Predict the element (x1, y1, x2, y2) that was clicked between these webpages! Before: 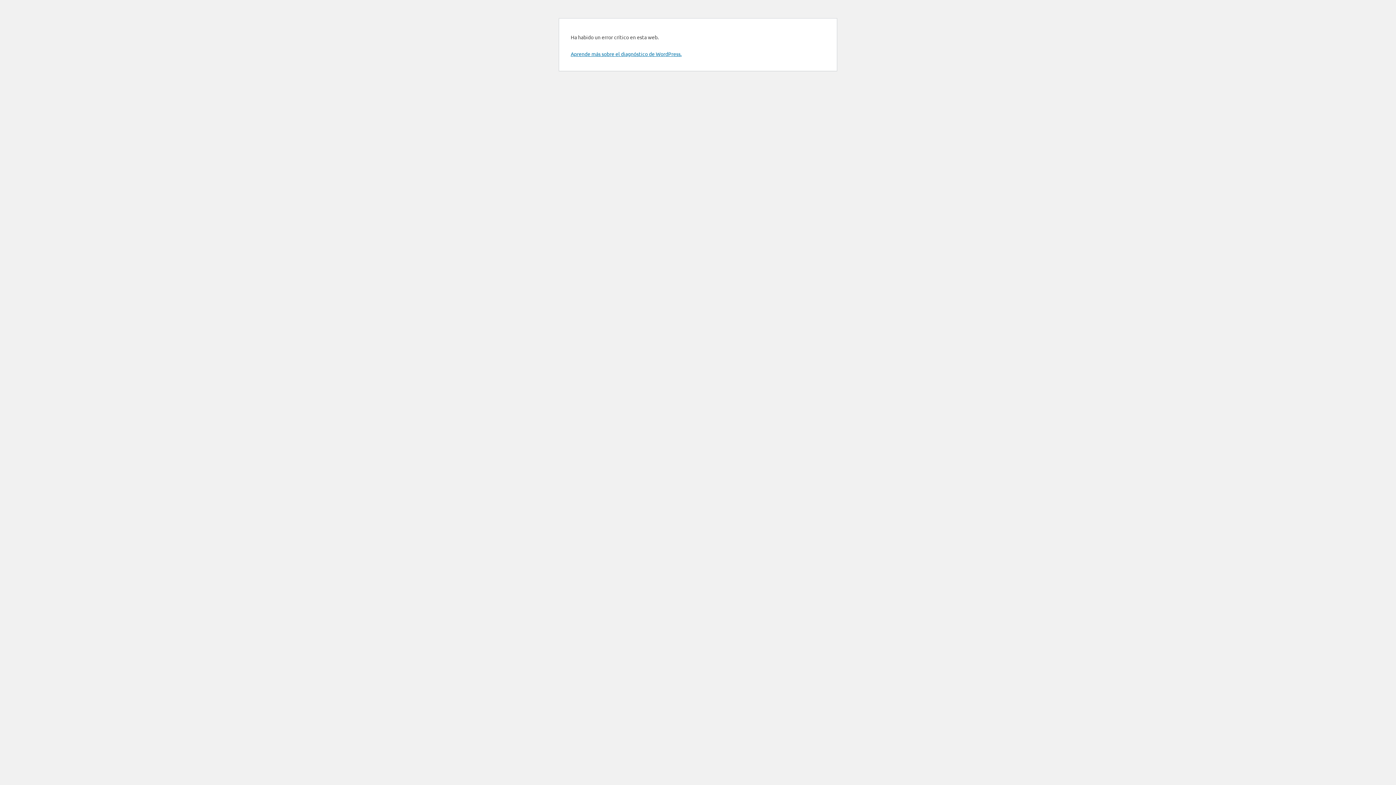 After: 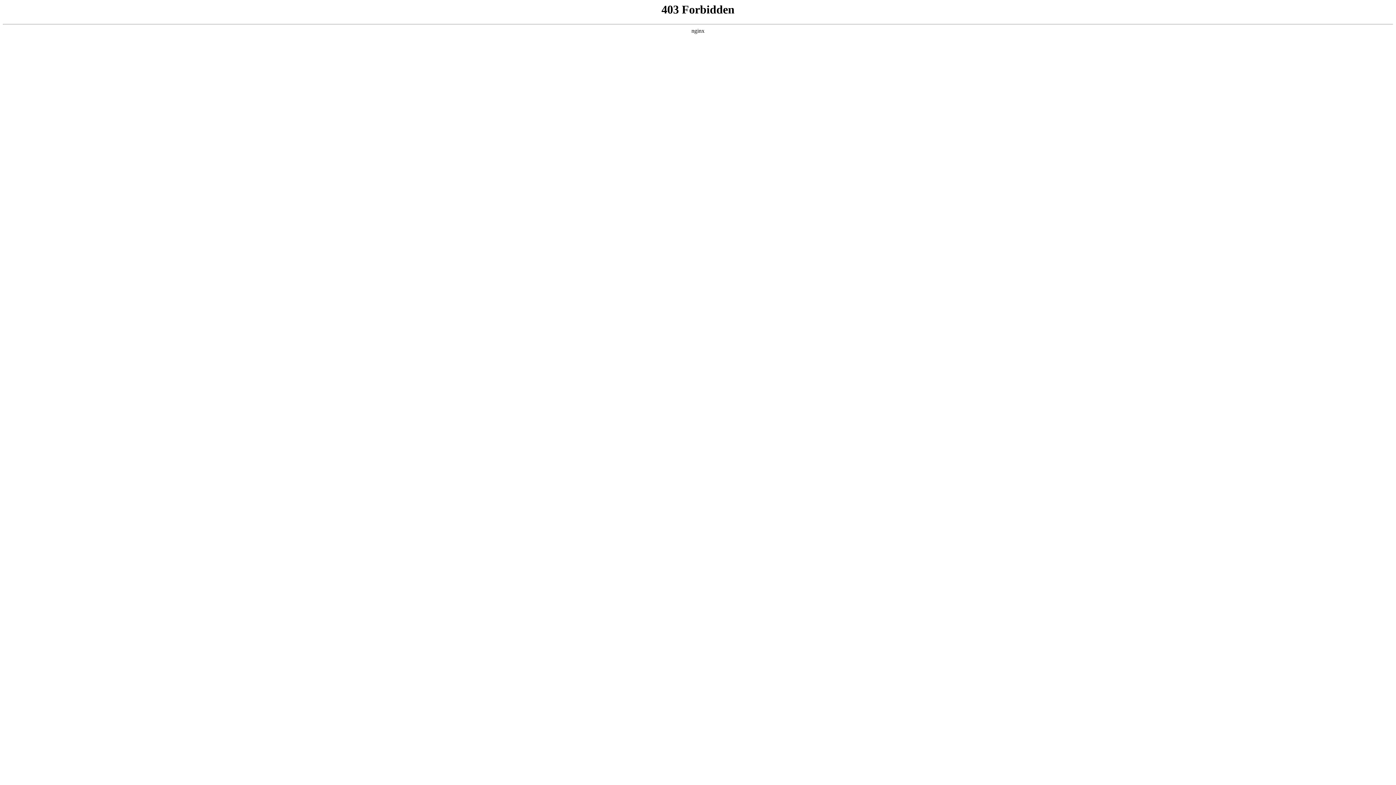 Action: bbox: (570, 50, 681, 57) label: Aprende más sobre el diagnóstico de WordPress.